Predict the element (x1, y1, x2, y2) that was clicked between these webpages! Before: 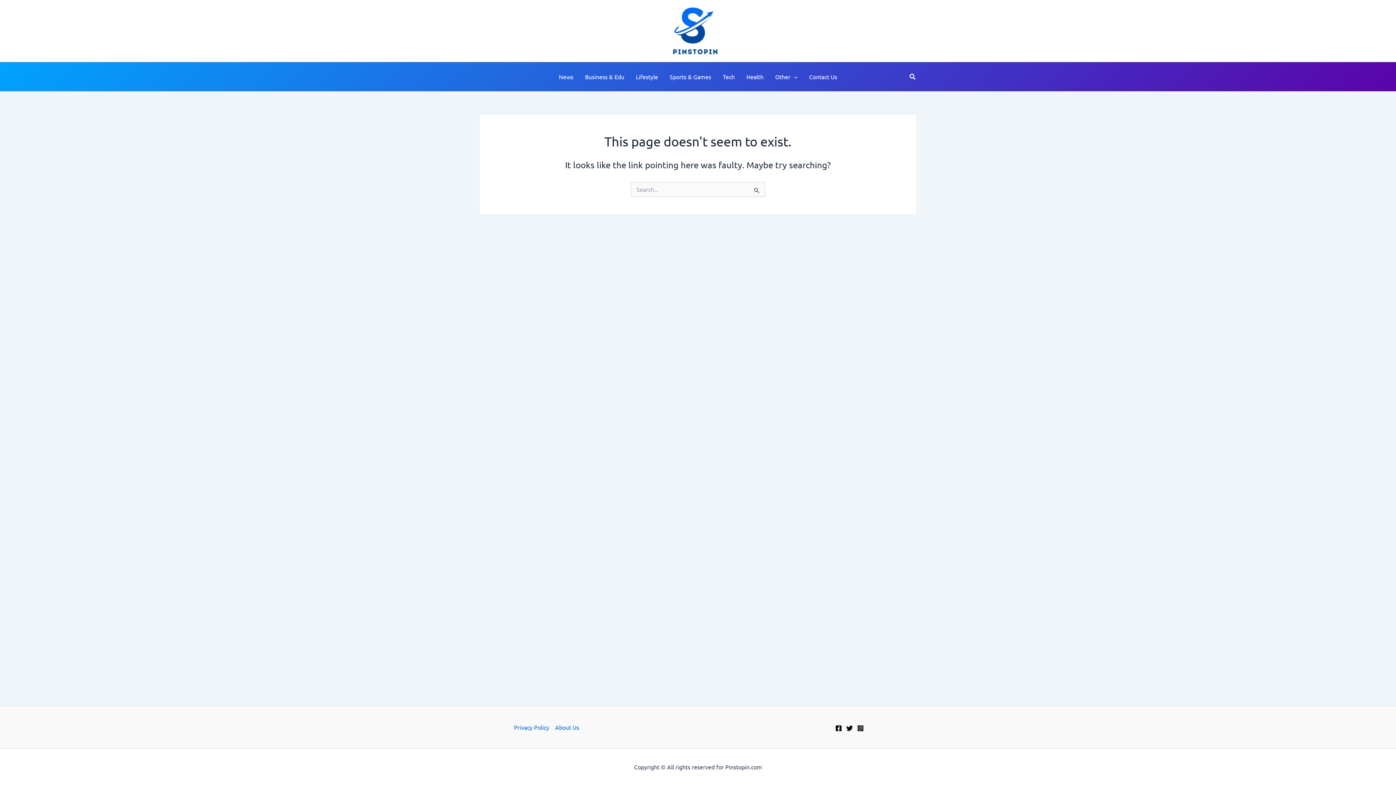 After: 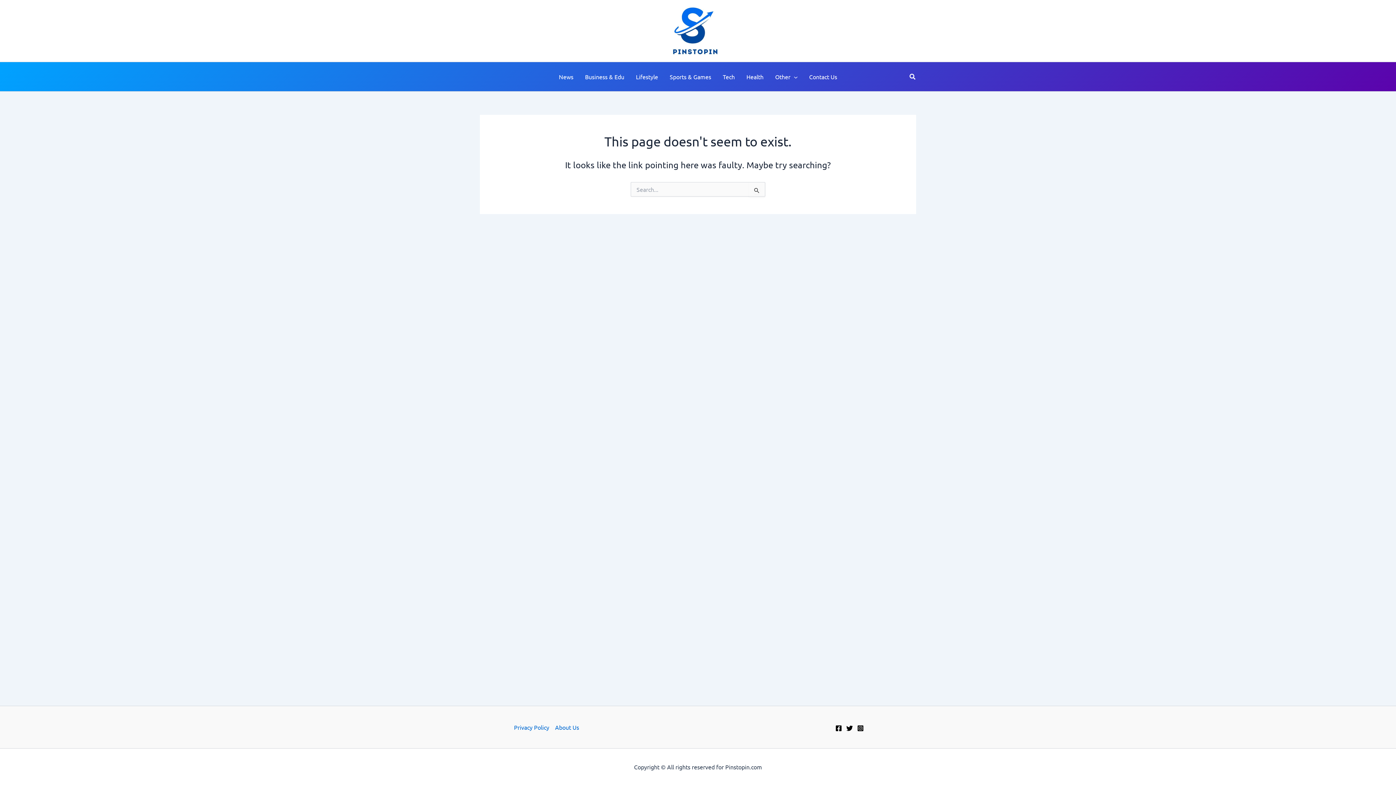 Action: bbox: (846, 725, 852, 731) label: Twitter